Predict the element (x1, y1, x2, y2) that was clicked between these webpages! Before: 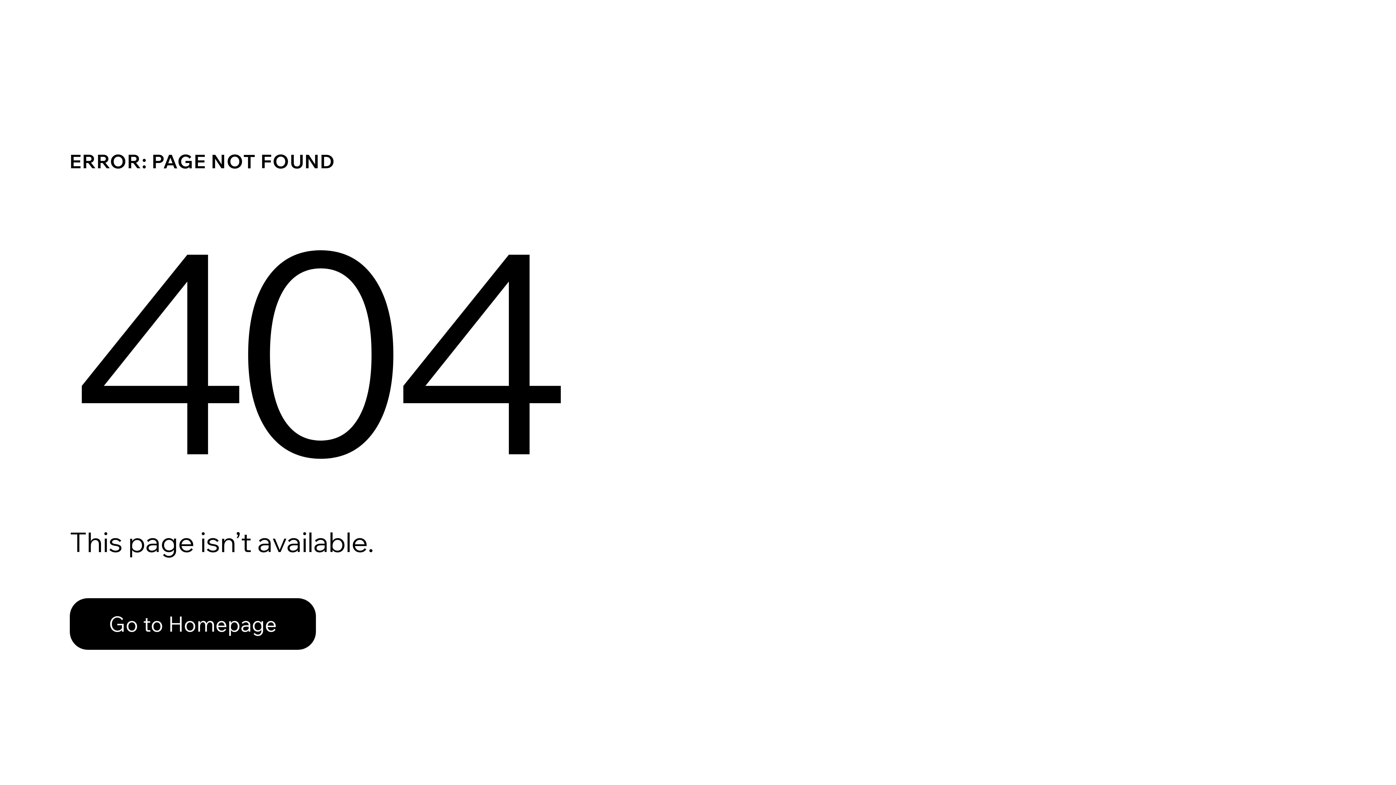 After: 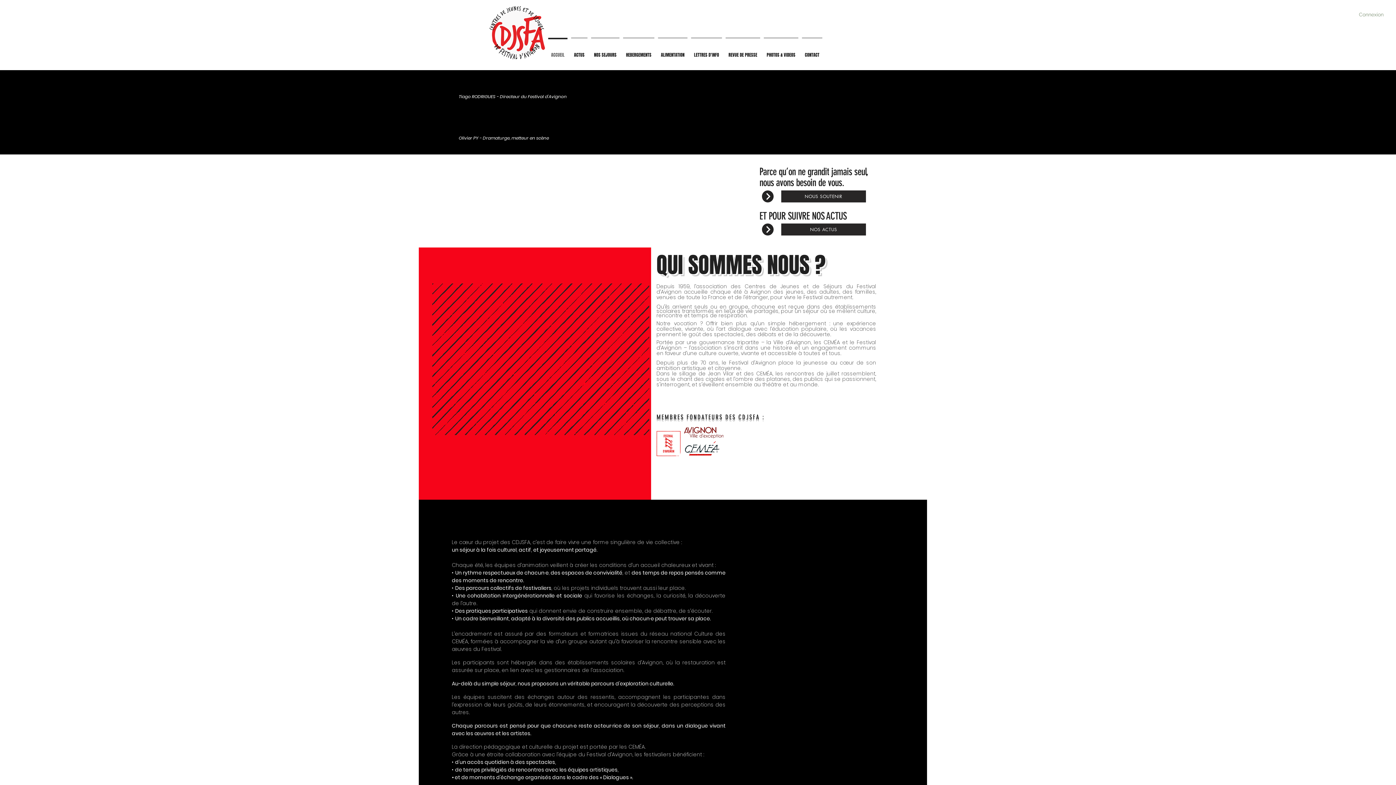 Action: bbox: (69, 582, 768, 659) label: Go to Homepage